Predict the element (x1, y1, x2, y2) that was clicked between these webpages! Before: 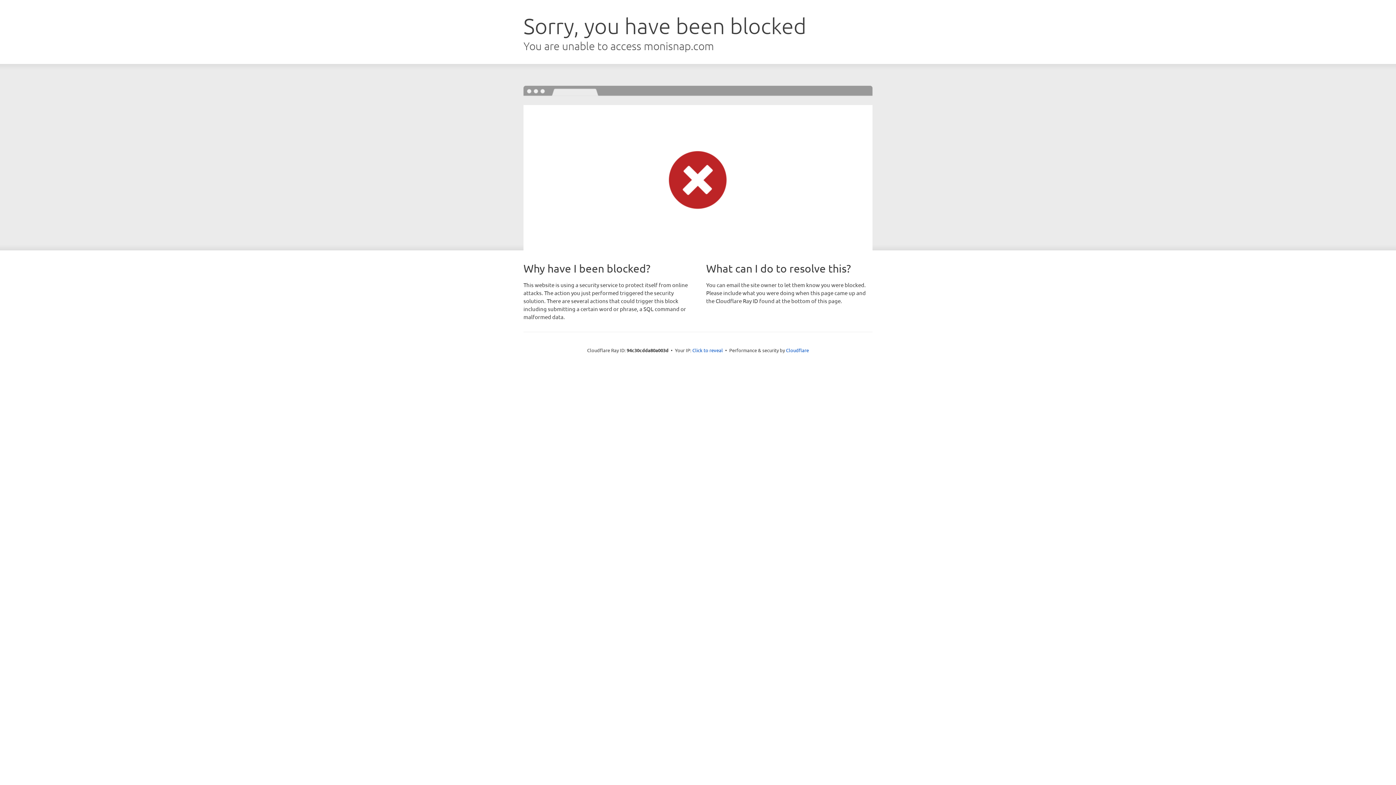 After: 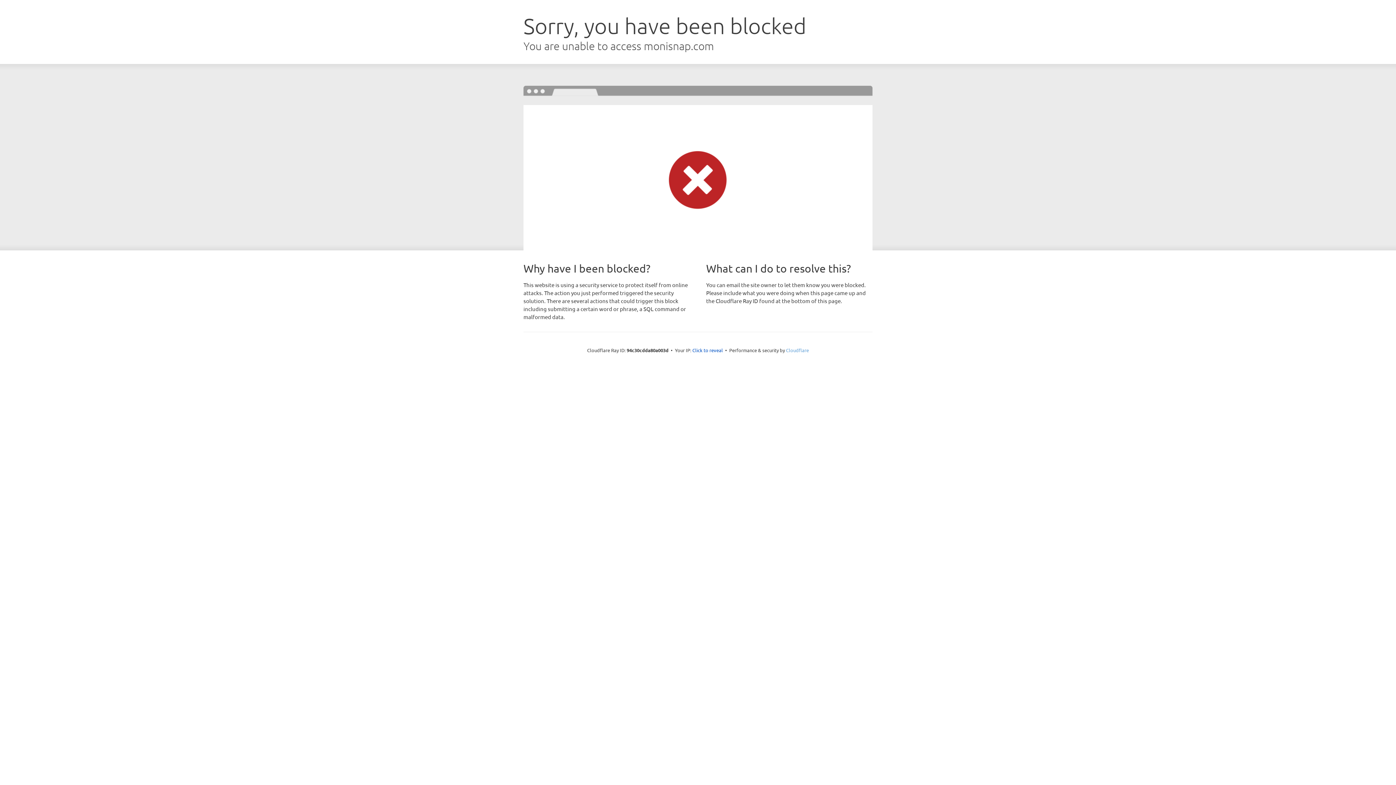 Action: label: Cloudflare bbox: (786, 347, 809, 353)